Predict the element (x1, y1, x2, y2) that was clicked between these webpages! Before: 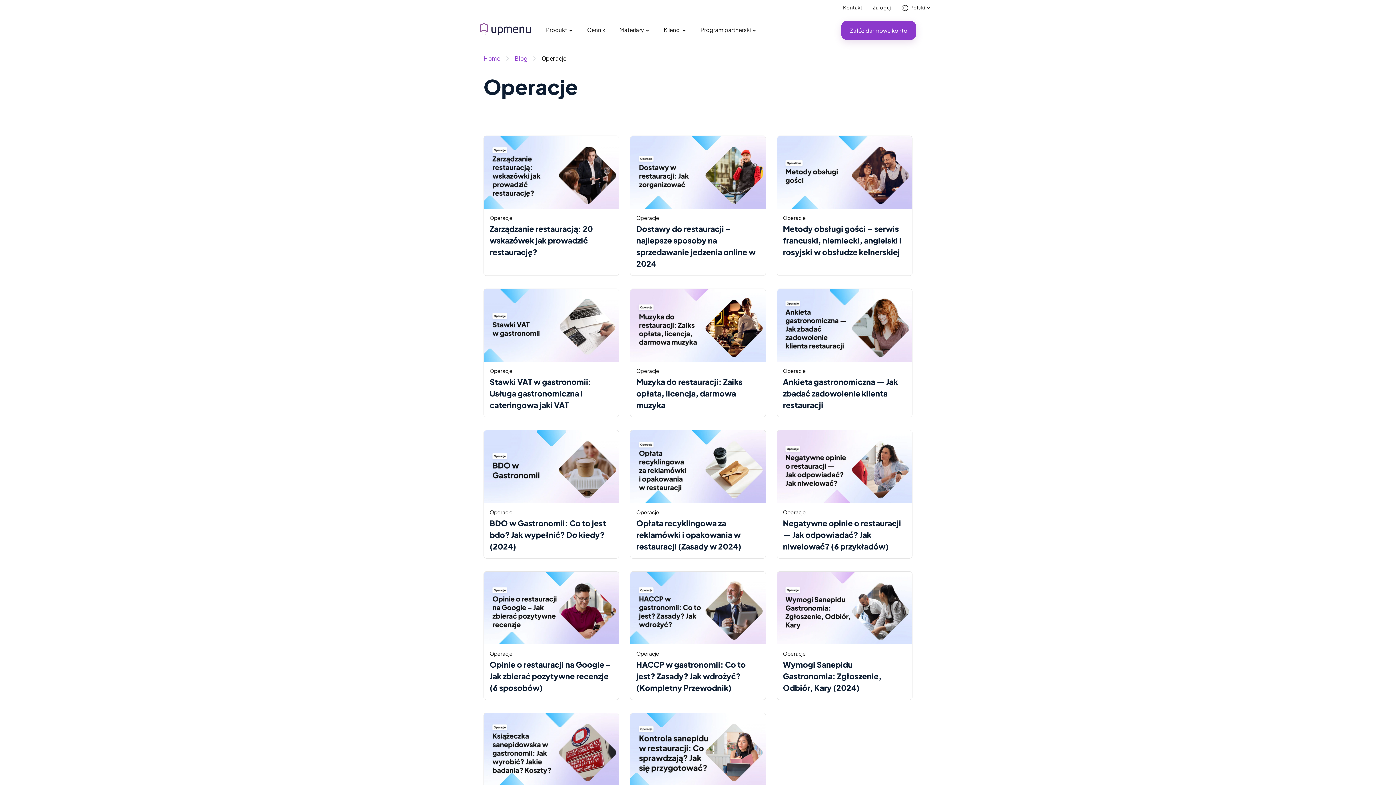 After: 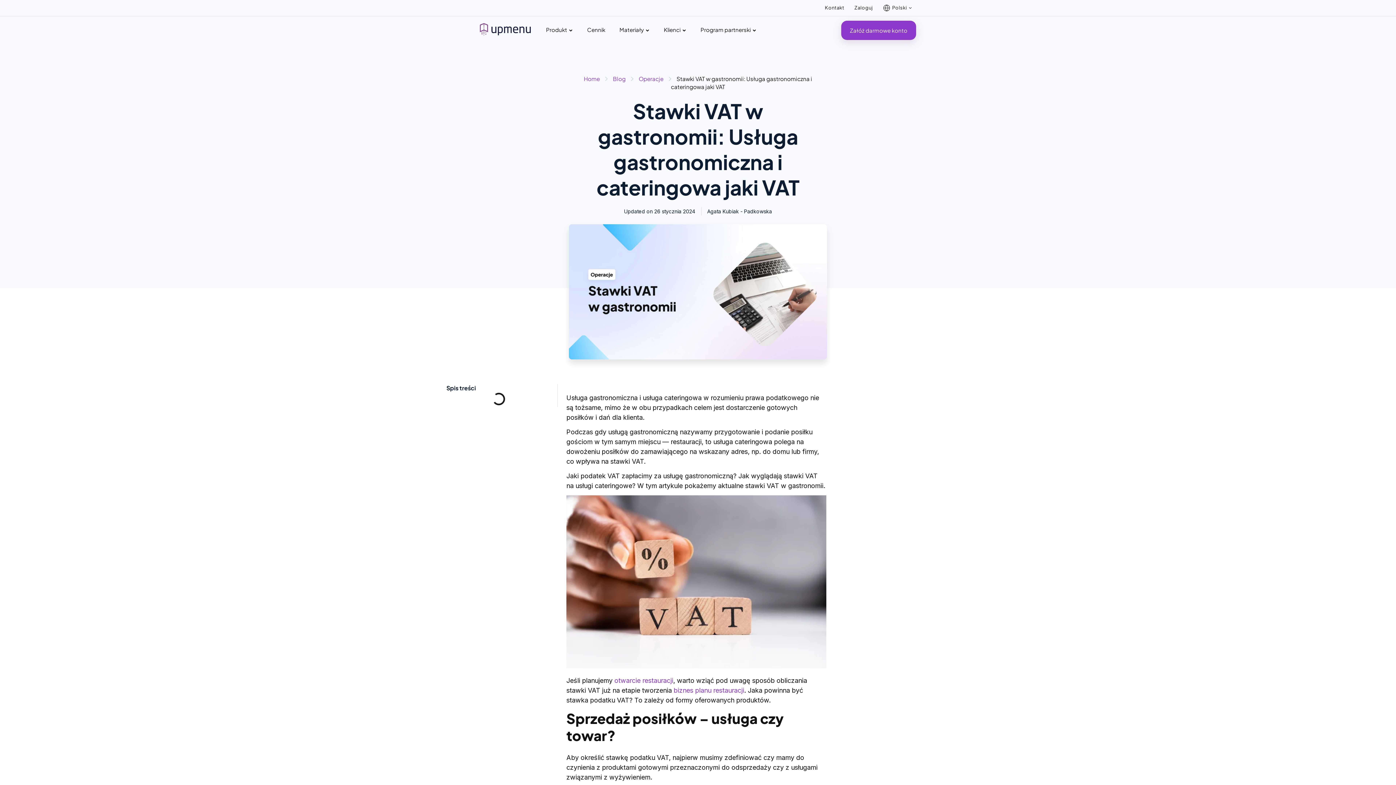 Action: bbox: (484, 289, 619, 361)